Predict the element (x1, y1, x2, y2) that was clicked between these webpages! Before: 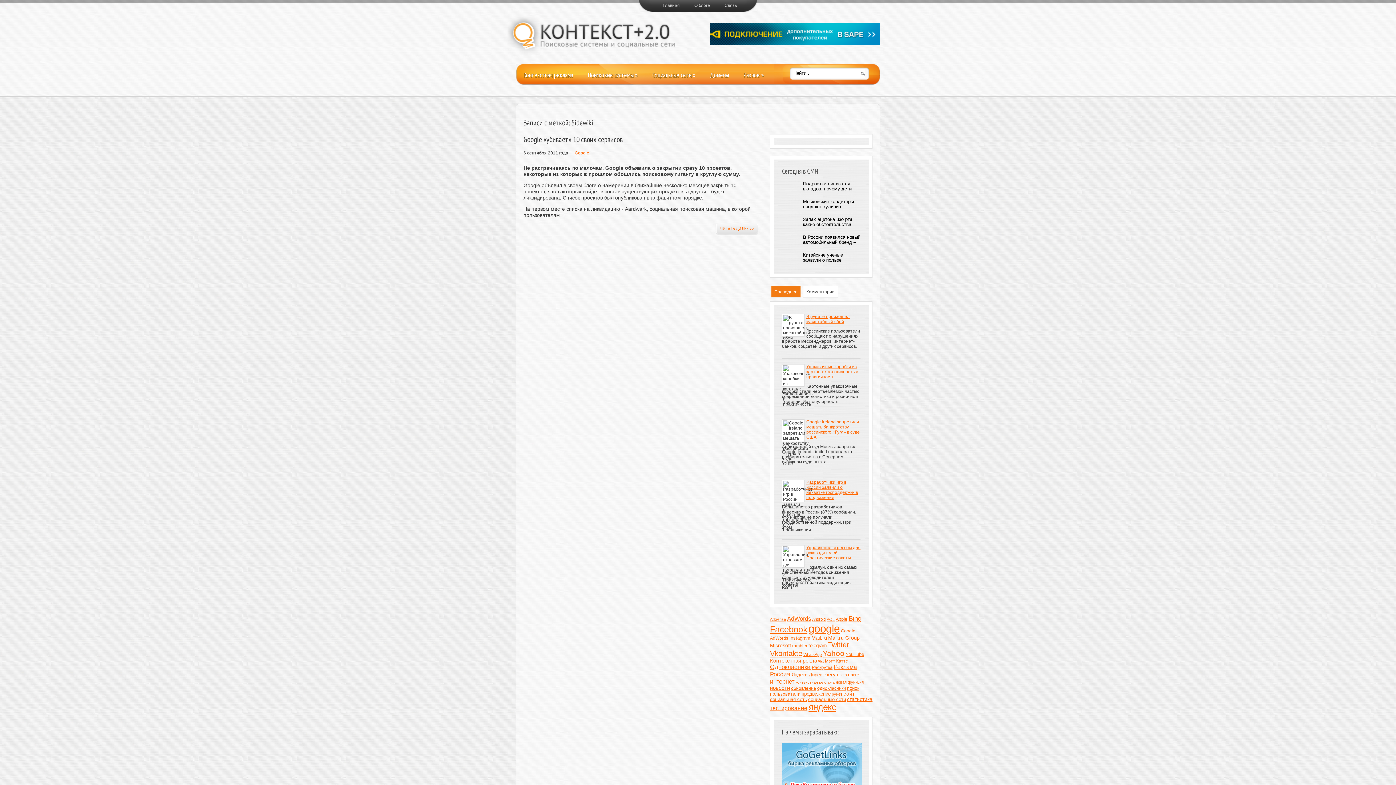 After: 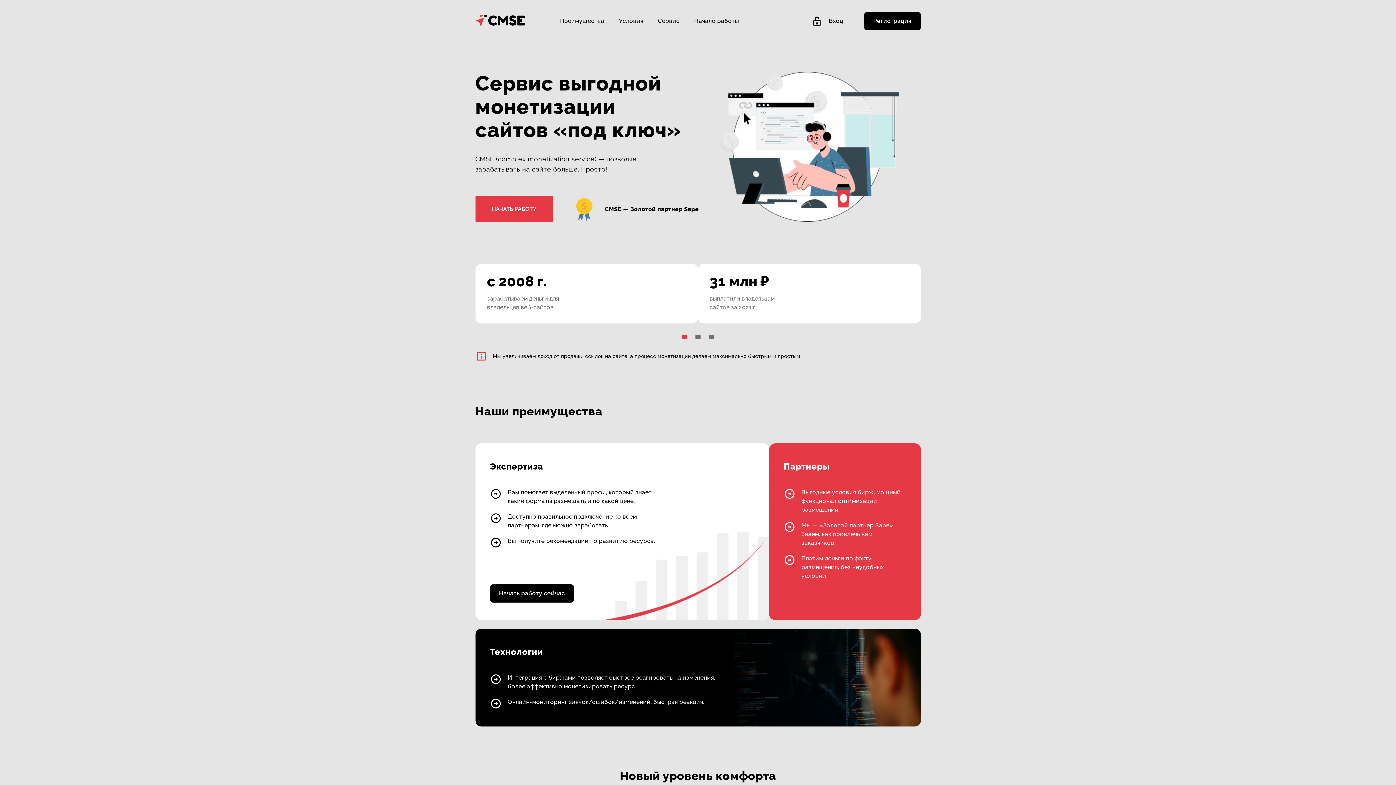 Action: bbox: (709, 23, 880, 45)